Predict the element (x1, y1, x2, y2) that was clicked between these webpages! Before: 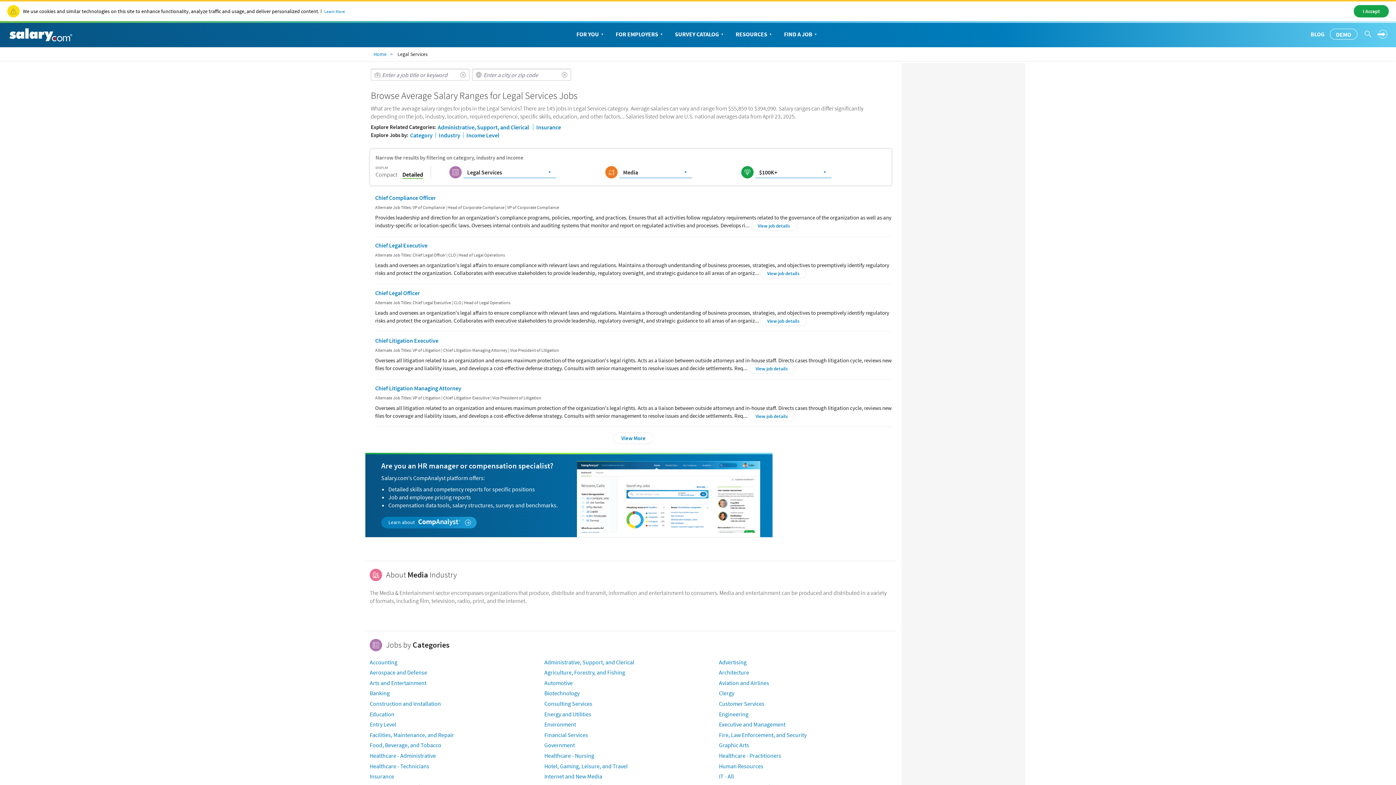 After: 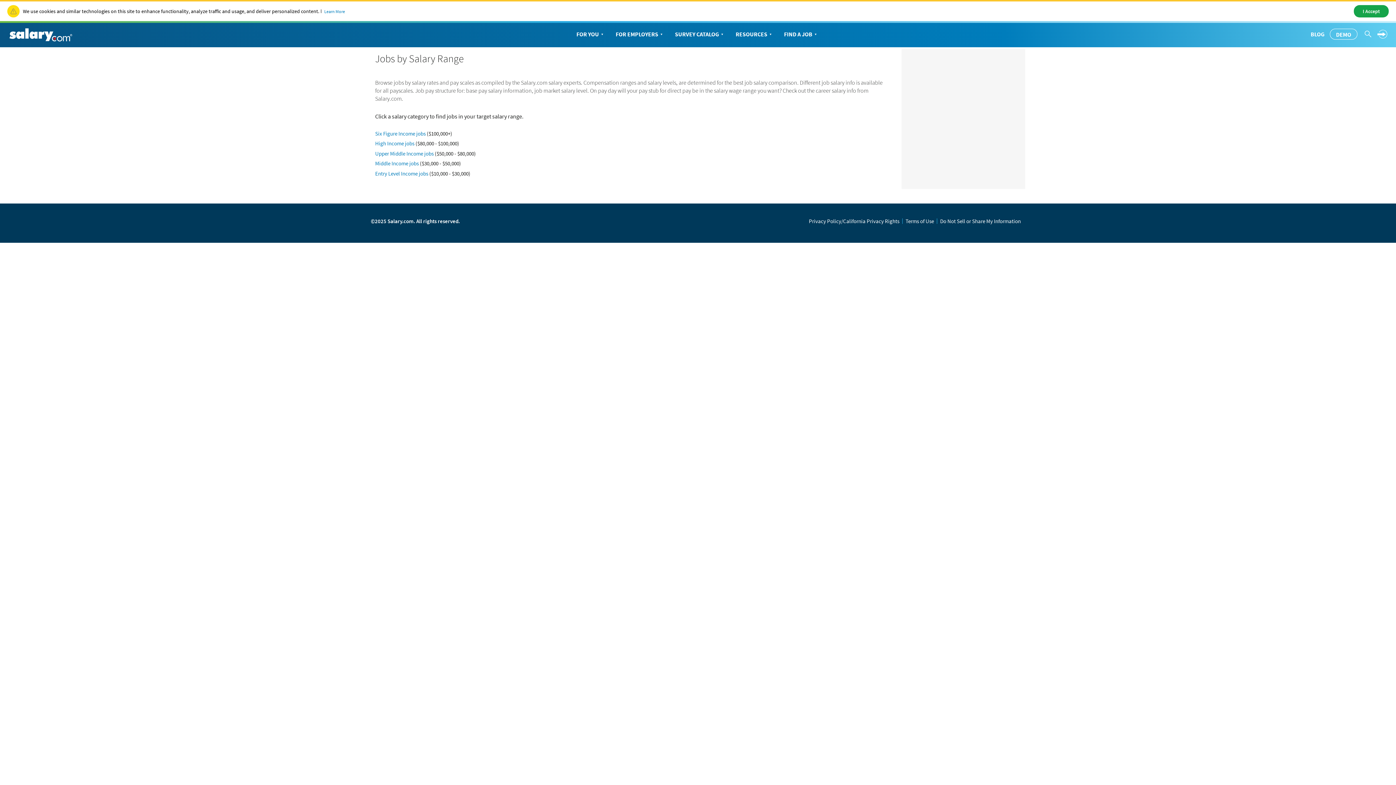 Action: label: Home bbox: (373, 50, 389, 58)